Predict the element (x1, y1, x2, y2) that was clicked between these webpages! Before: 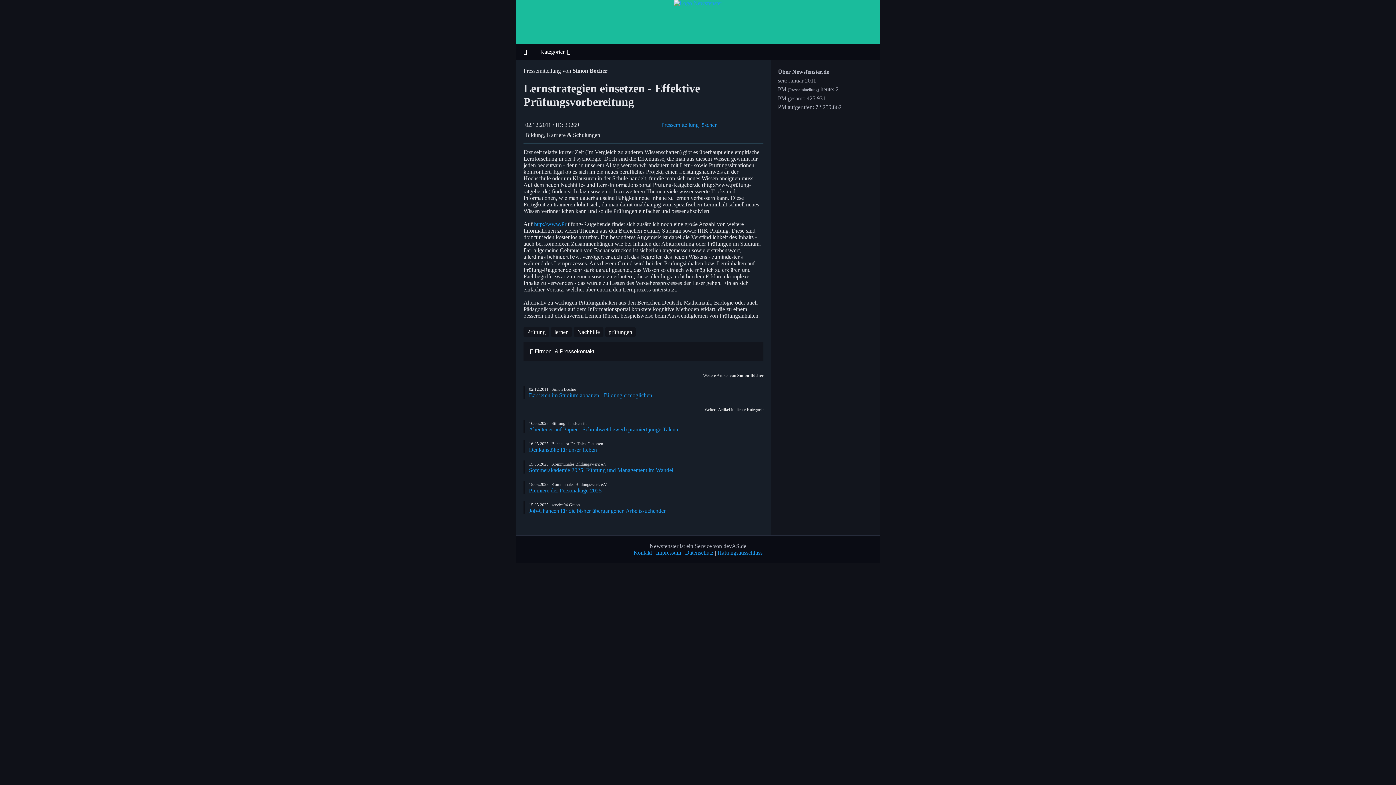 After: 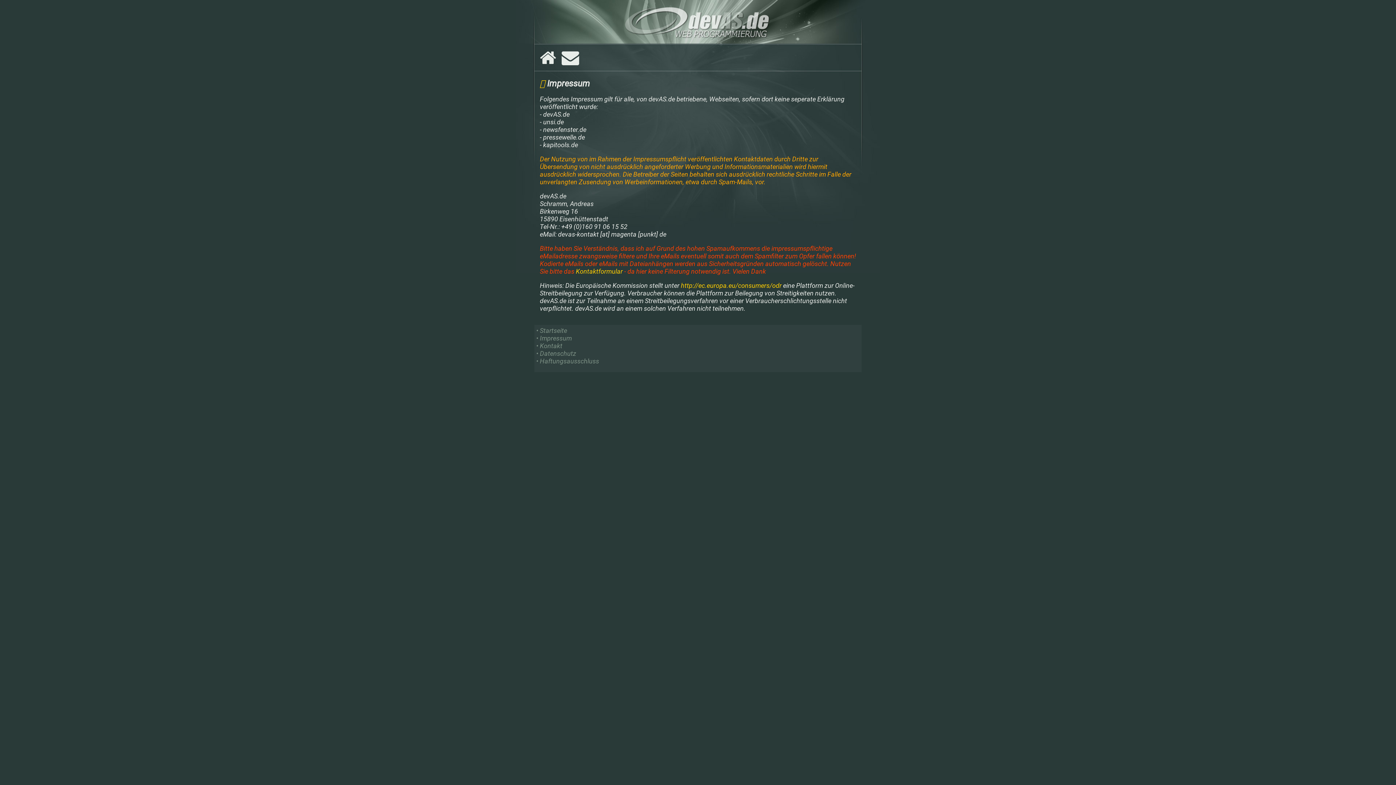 Action: bbox: (656, 549, 681, 555) label: Impressum